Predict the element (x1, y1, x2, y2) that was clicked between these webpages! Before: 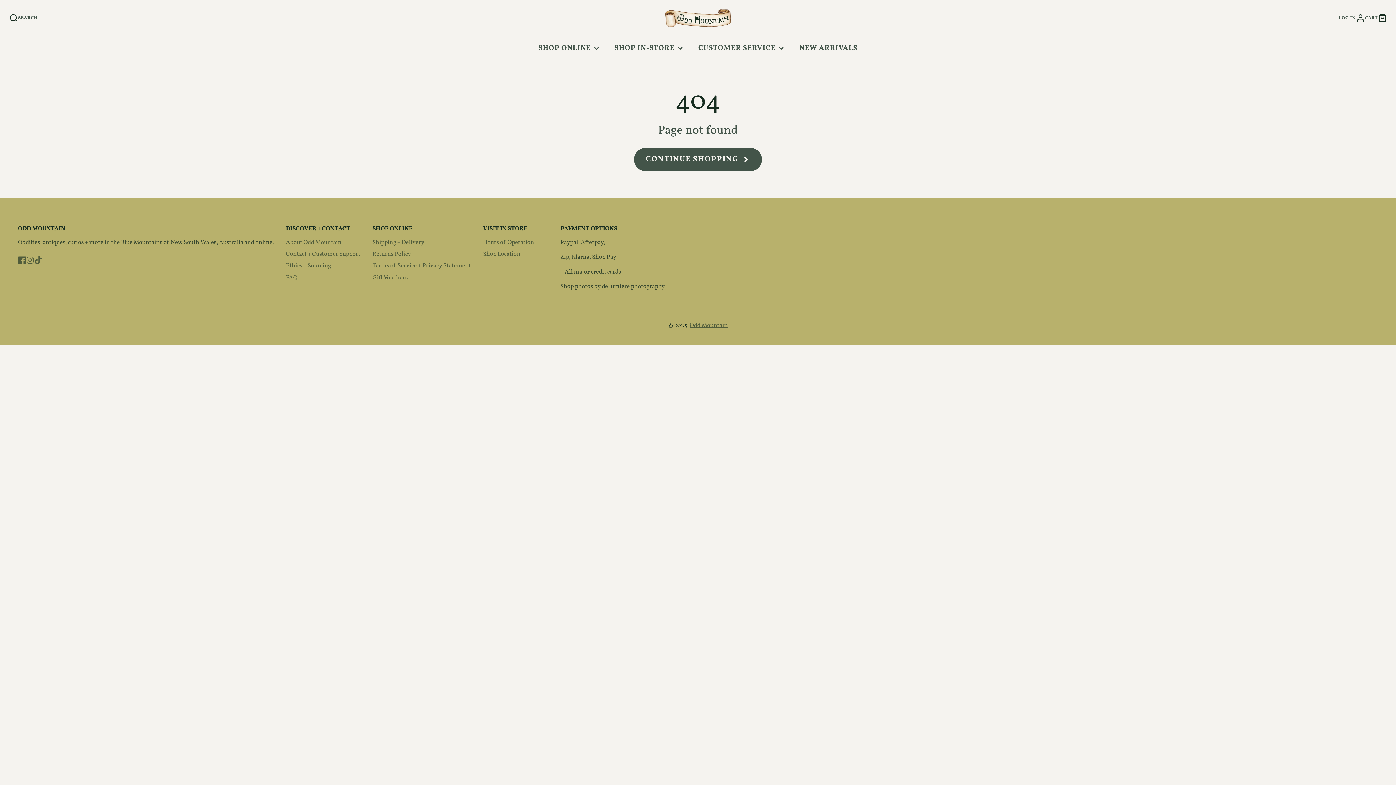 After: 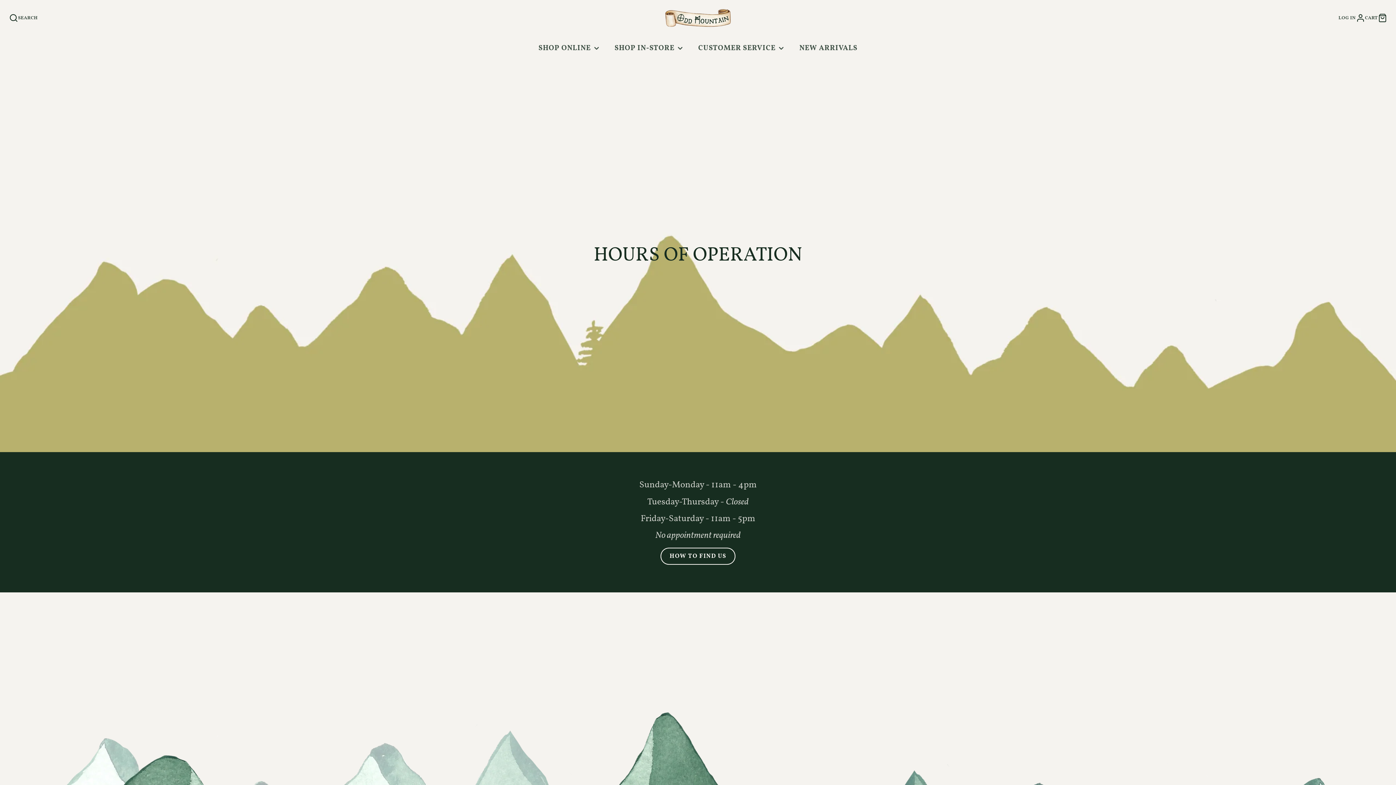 Action: label: Hours of Operation bbox: (483, 238, 534, 246)